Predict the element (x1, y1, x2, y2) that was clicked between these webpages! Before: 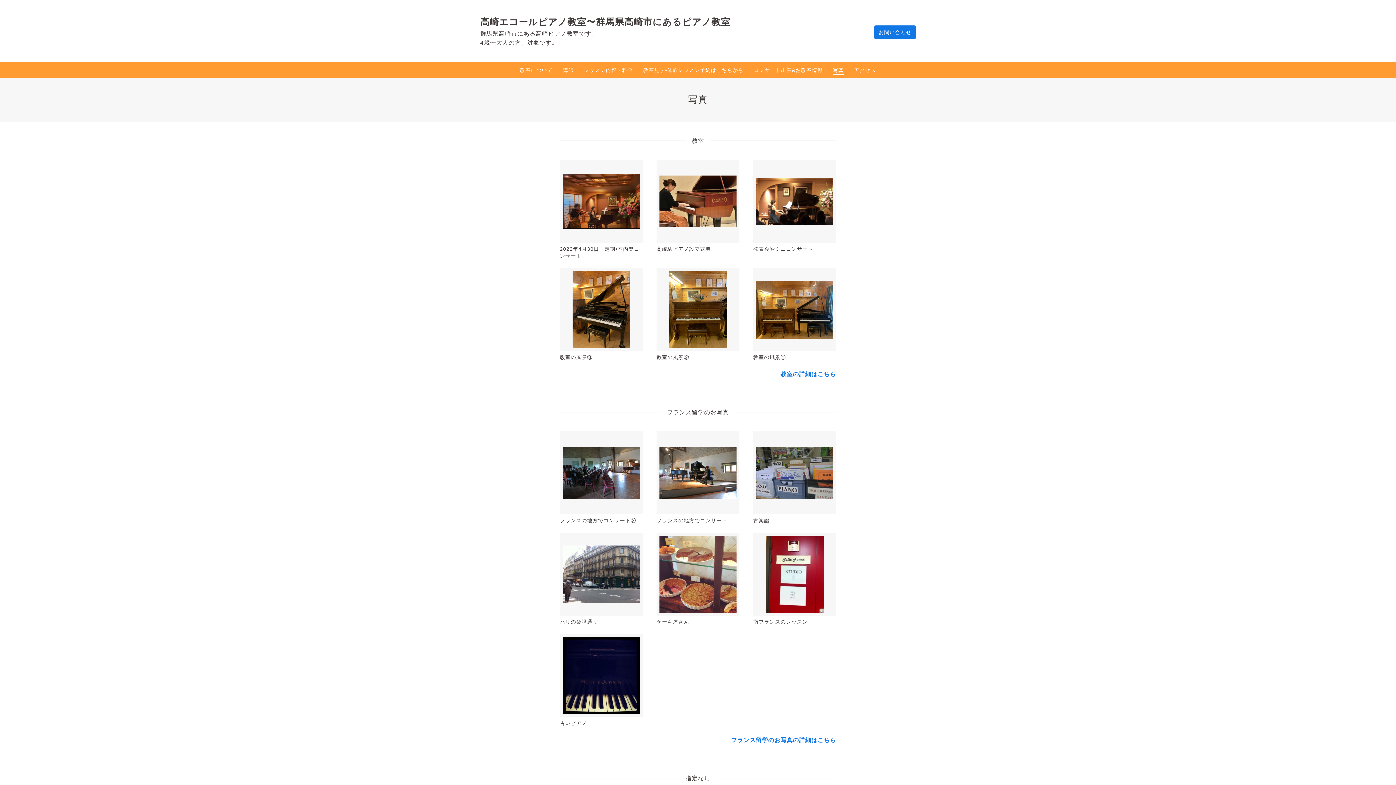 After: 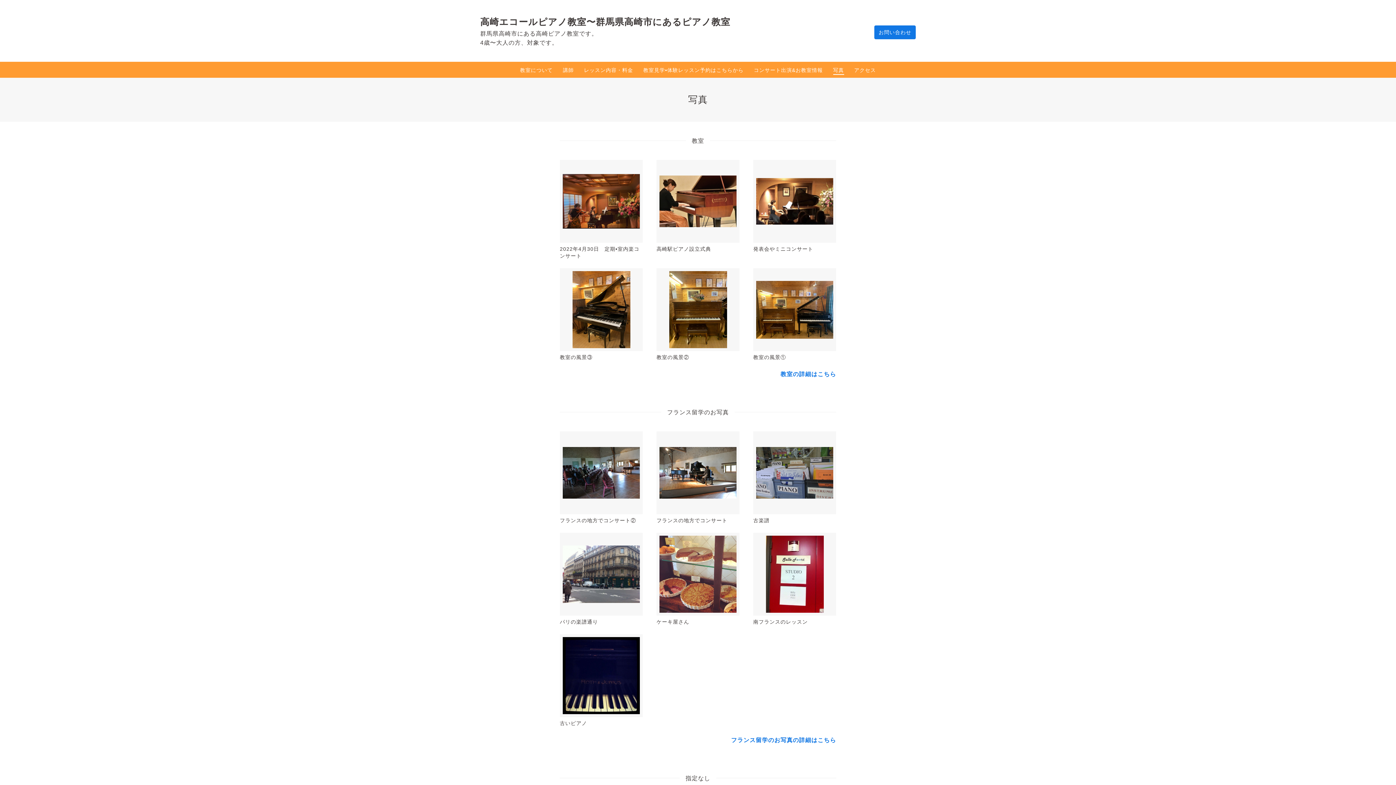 Action: label: 写真 bbox: (833, 66, 844, 74)